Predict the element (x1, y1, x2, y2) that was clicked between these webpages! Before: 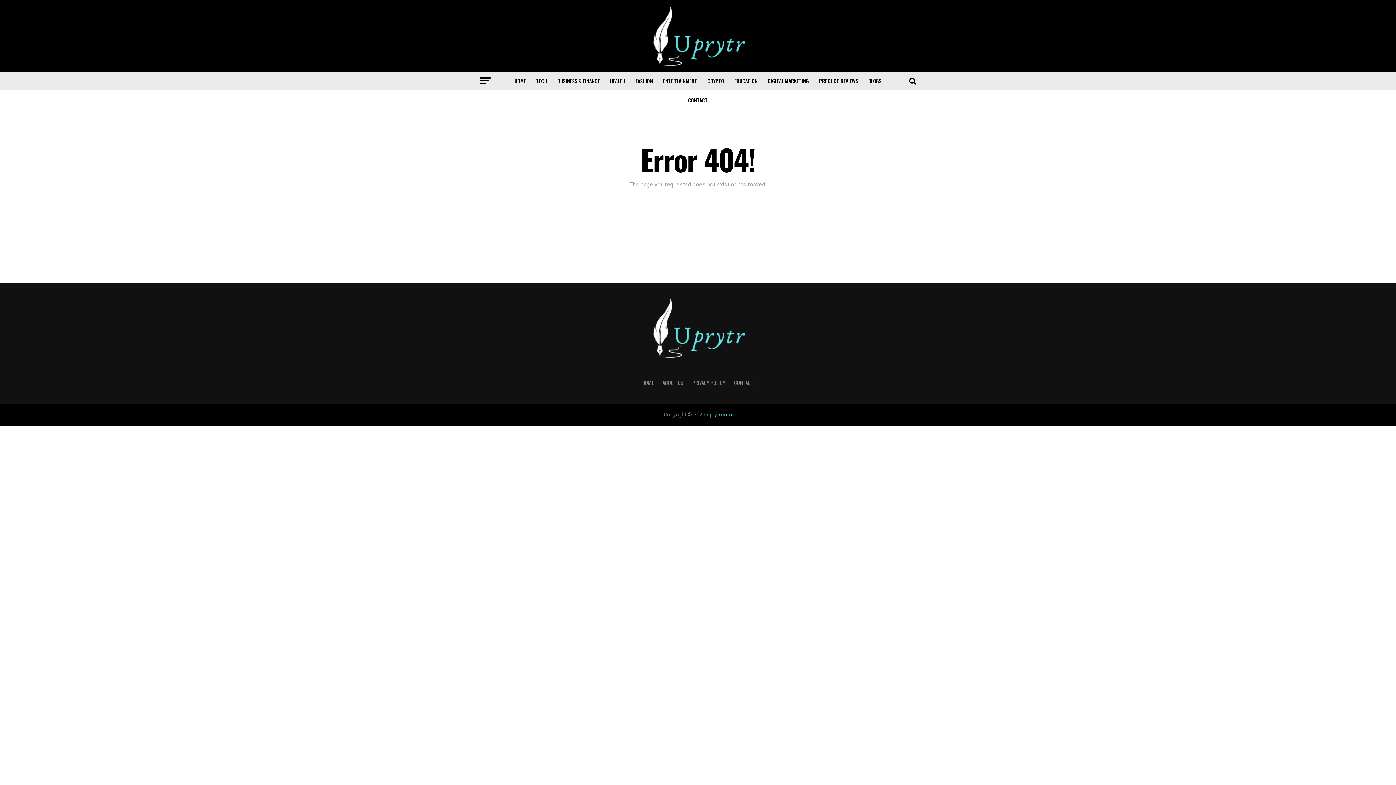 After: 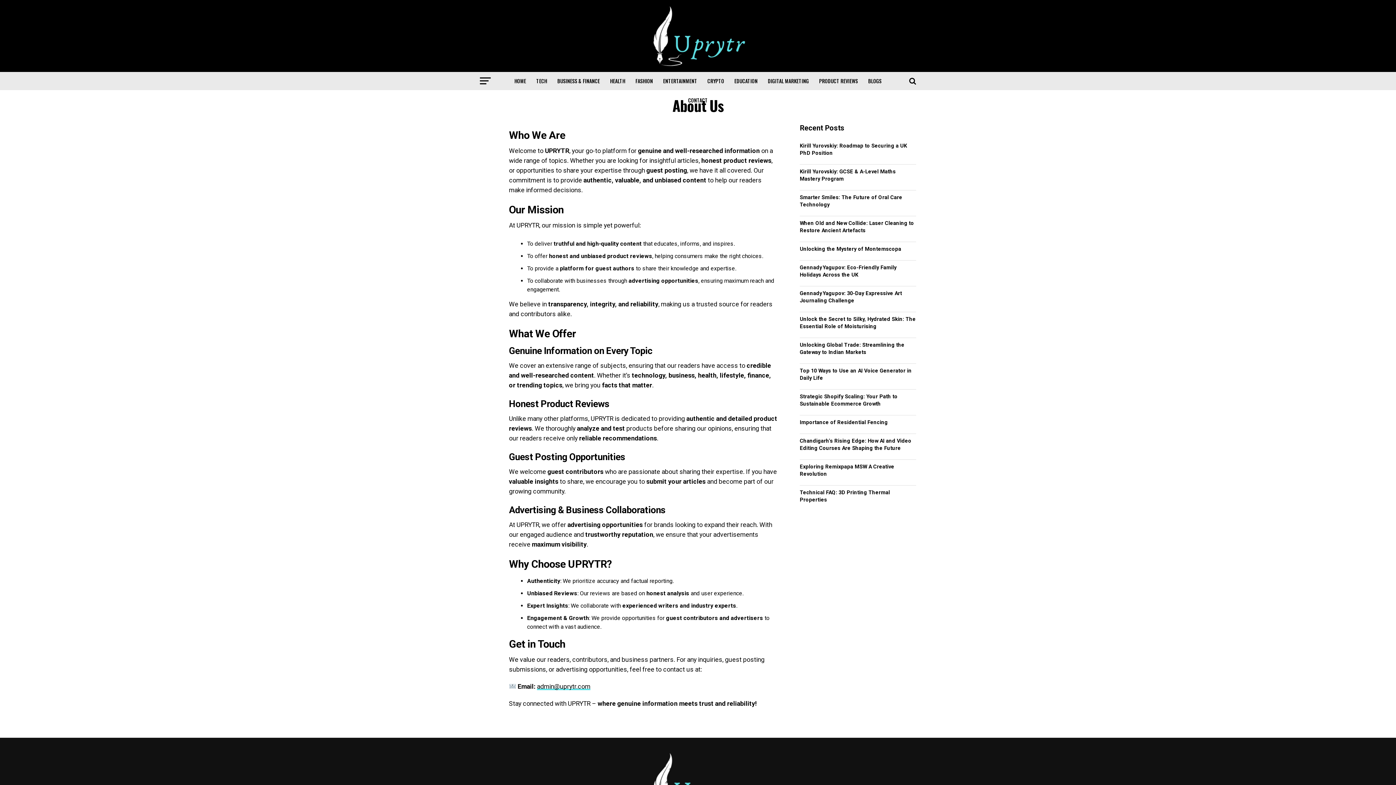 Action: label: ABOUT US bbox: (662, 378, 683, 386)